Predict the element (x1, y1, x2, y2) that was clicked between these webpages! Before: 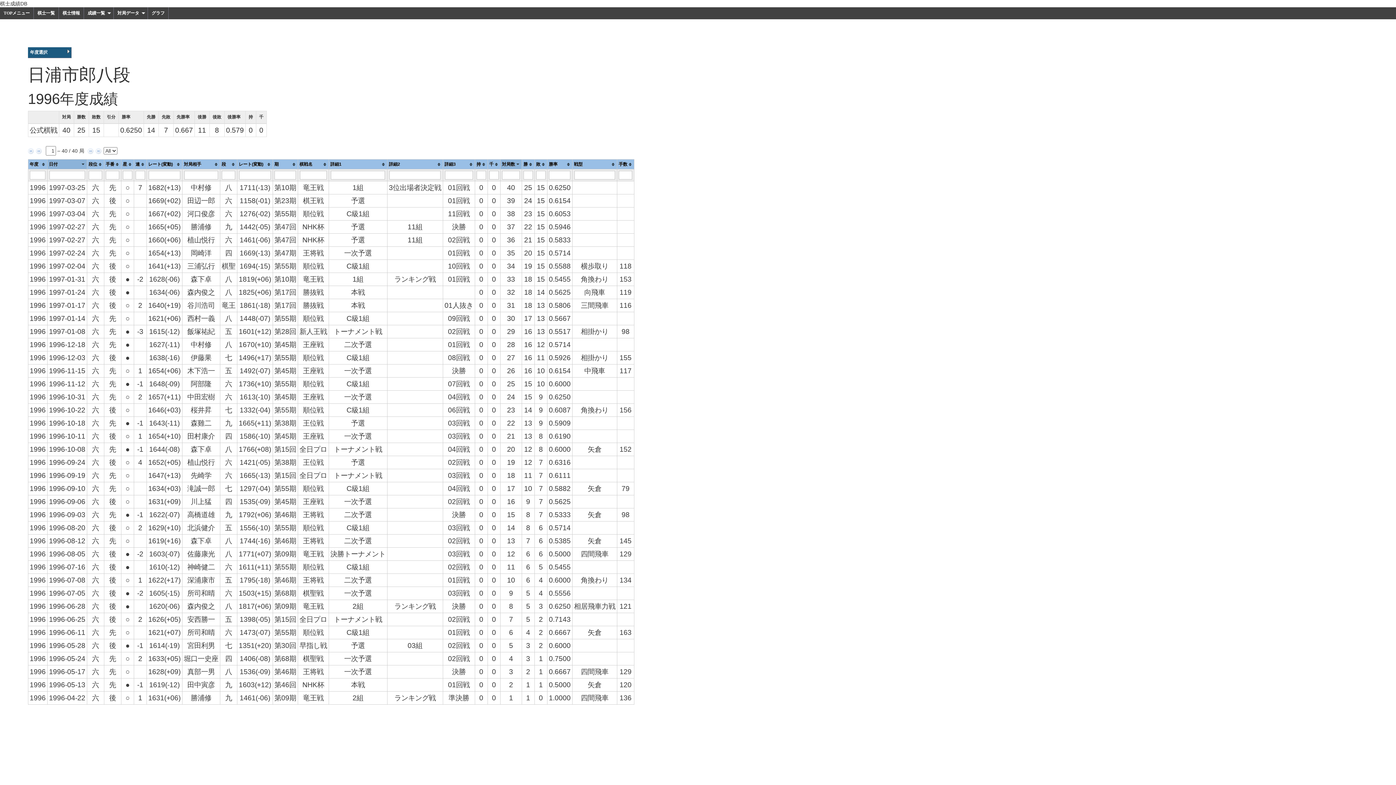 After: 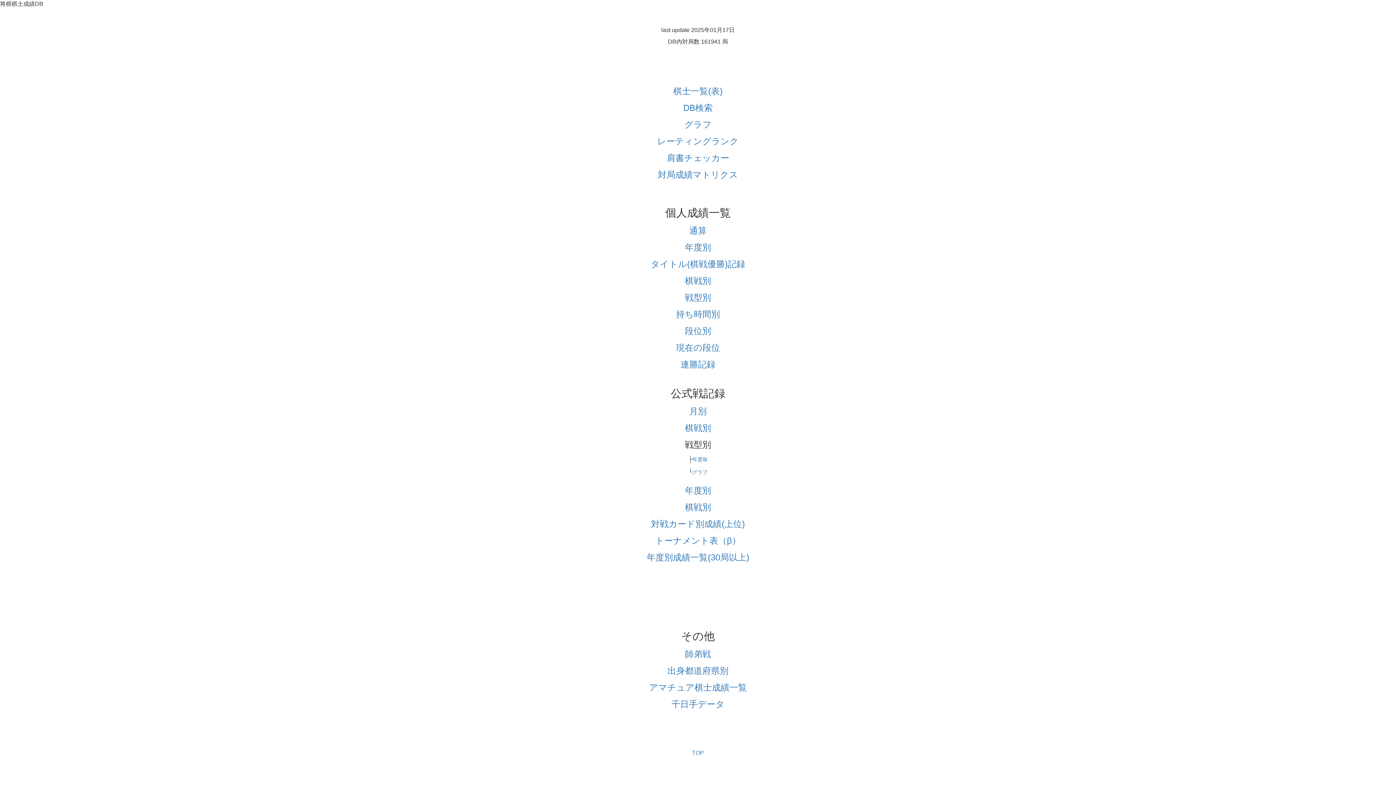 Action: label: TOPメニュー bbox: (0, 7, 33, 19)